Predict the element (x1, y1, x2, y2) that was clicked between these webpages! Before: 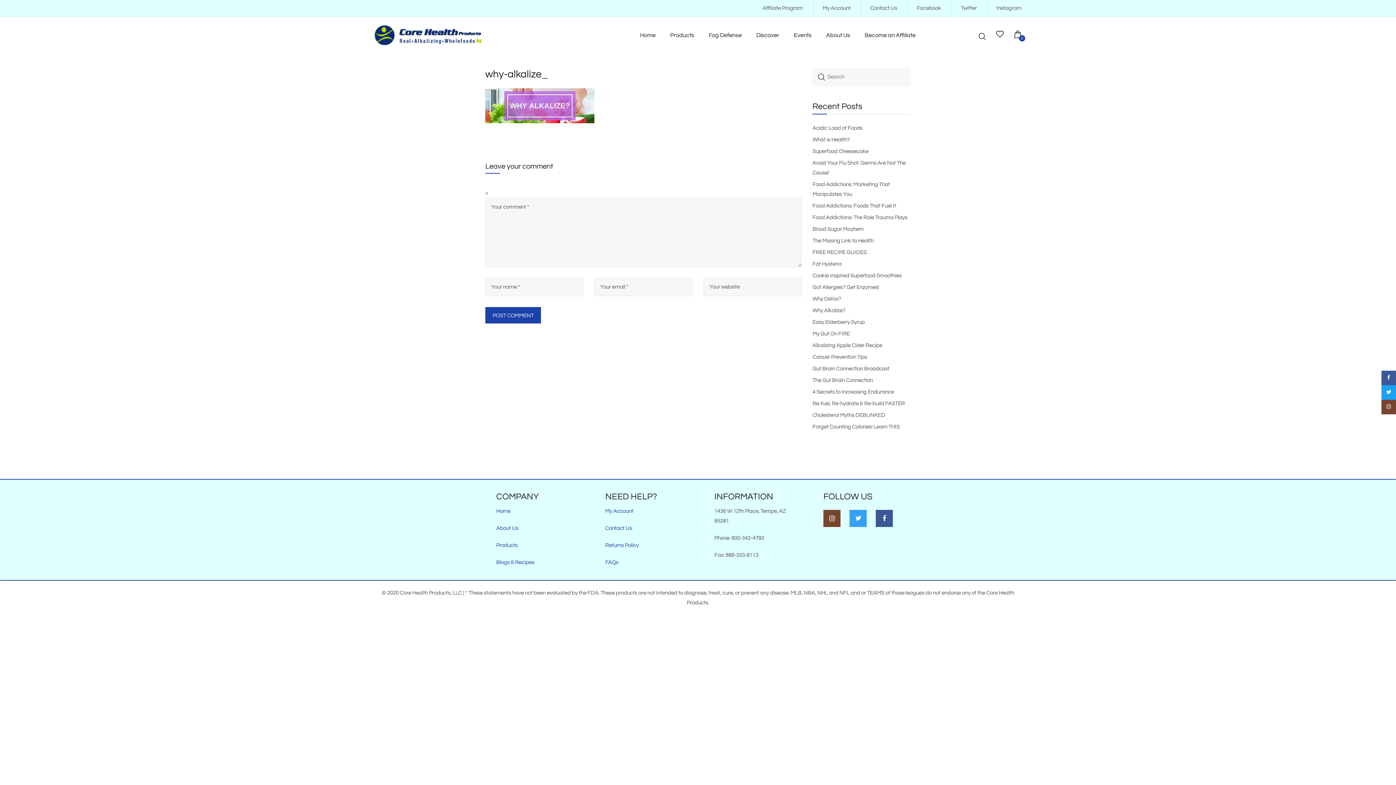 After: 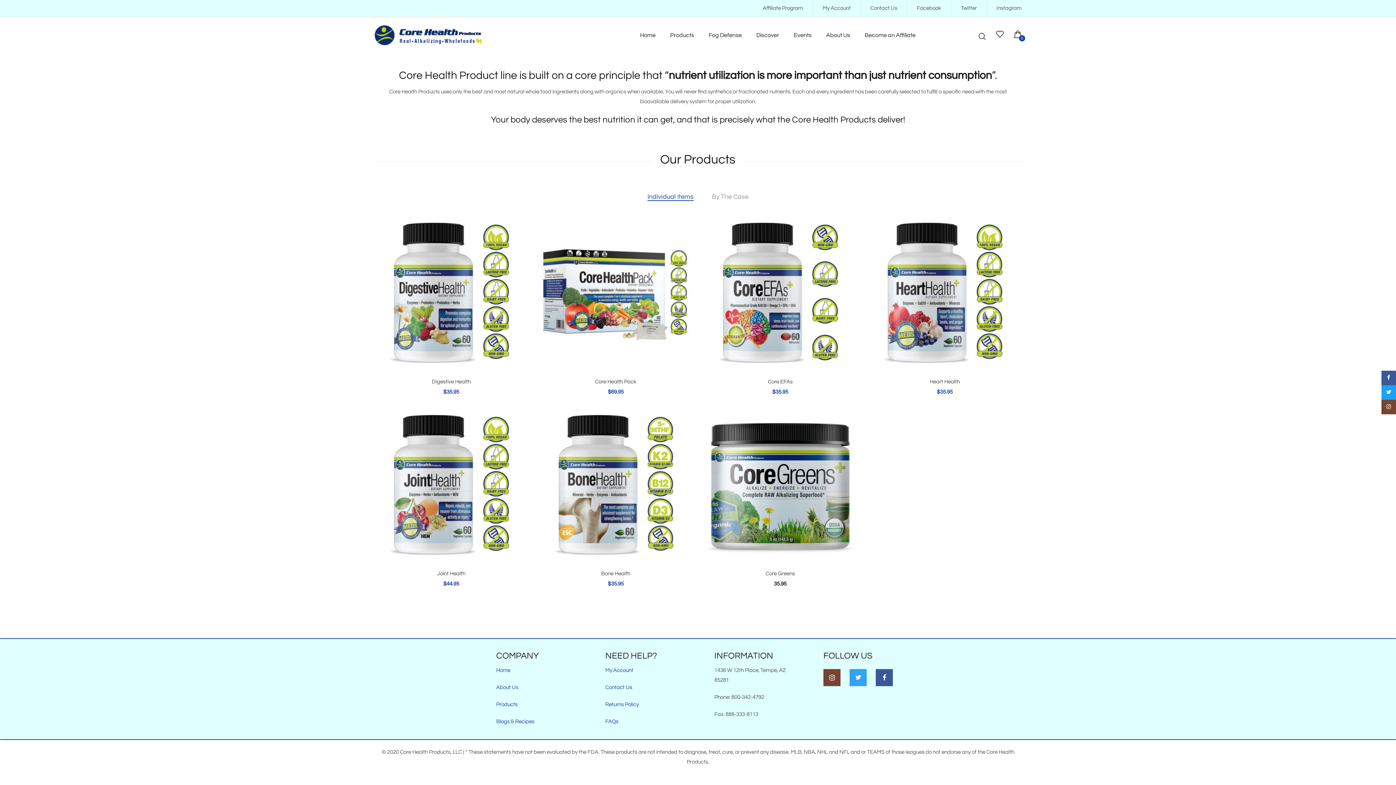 Action: bbox: (670, 32, 694, 38) label: Products